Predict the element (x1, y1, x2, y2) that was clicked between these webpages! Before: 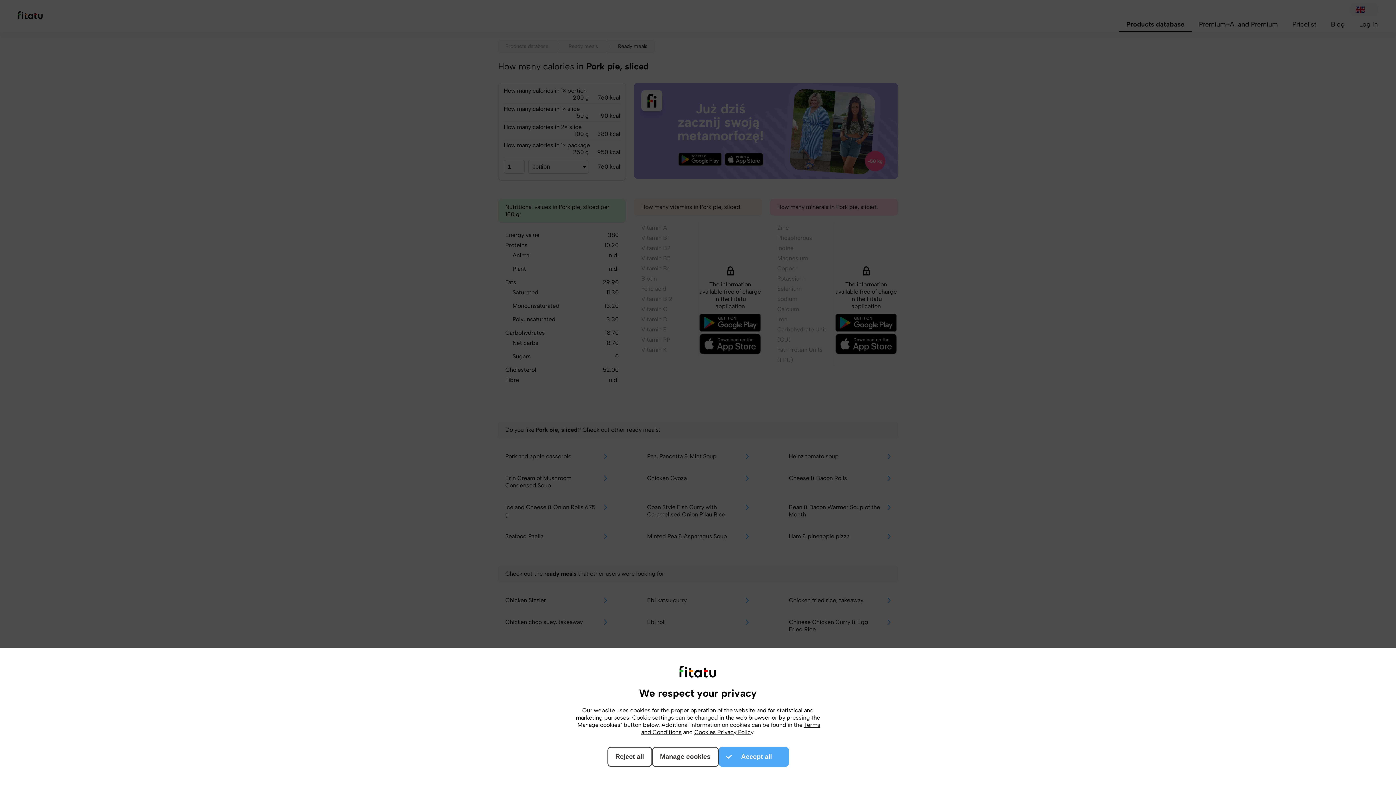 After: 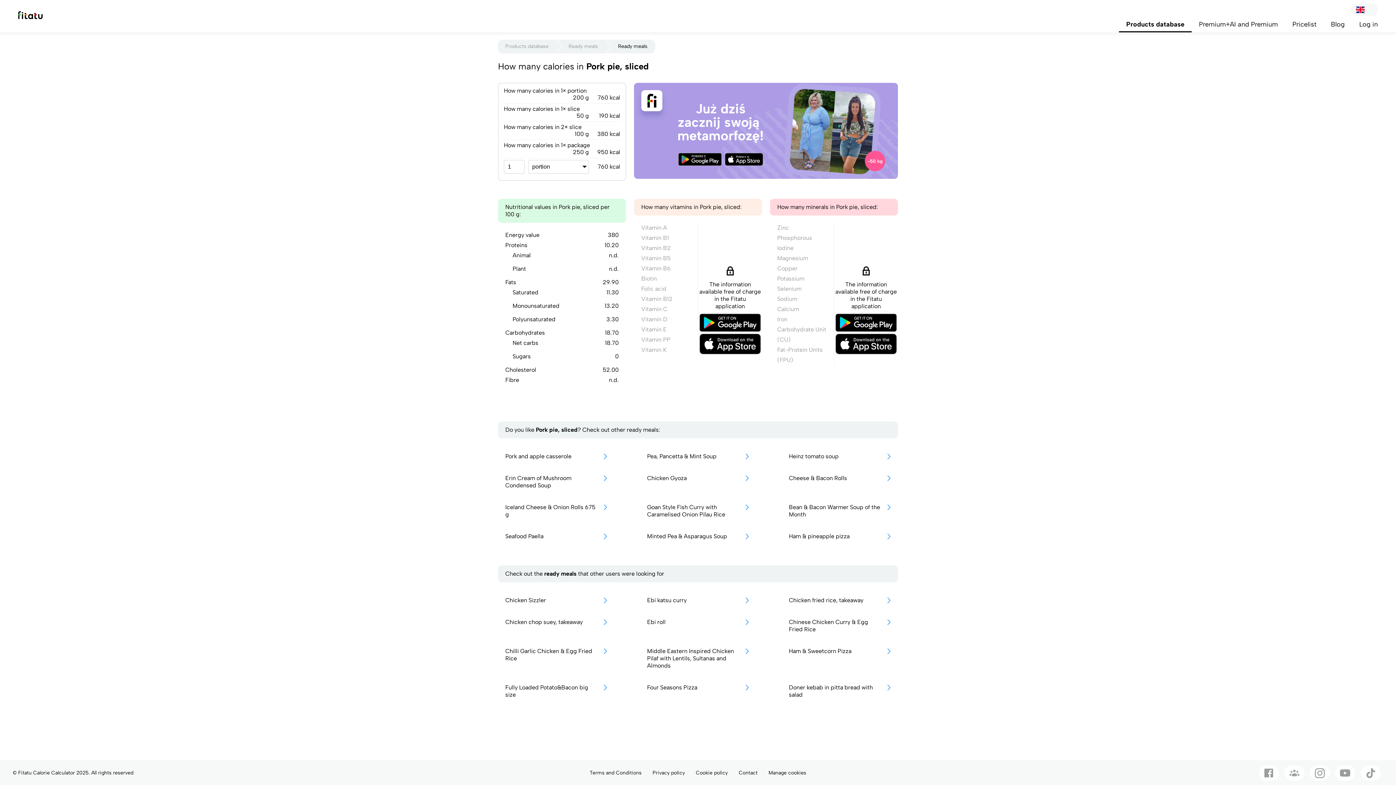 Action: label: Accept all
Accept selected bbox: (718, 747, 788, 767)